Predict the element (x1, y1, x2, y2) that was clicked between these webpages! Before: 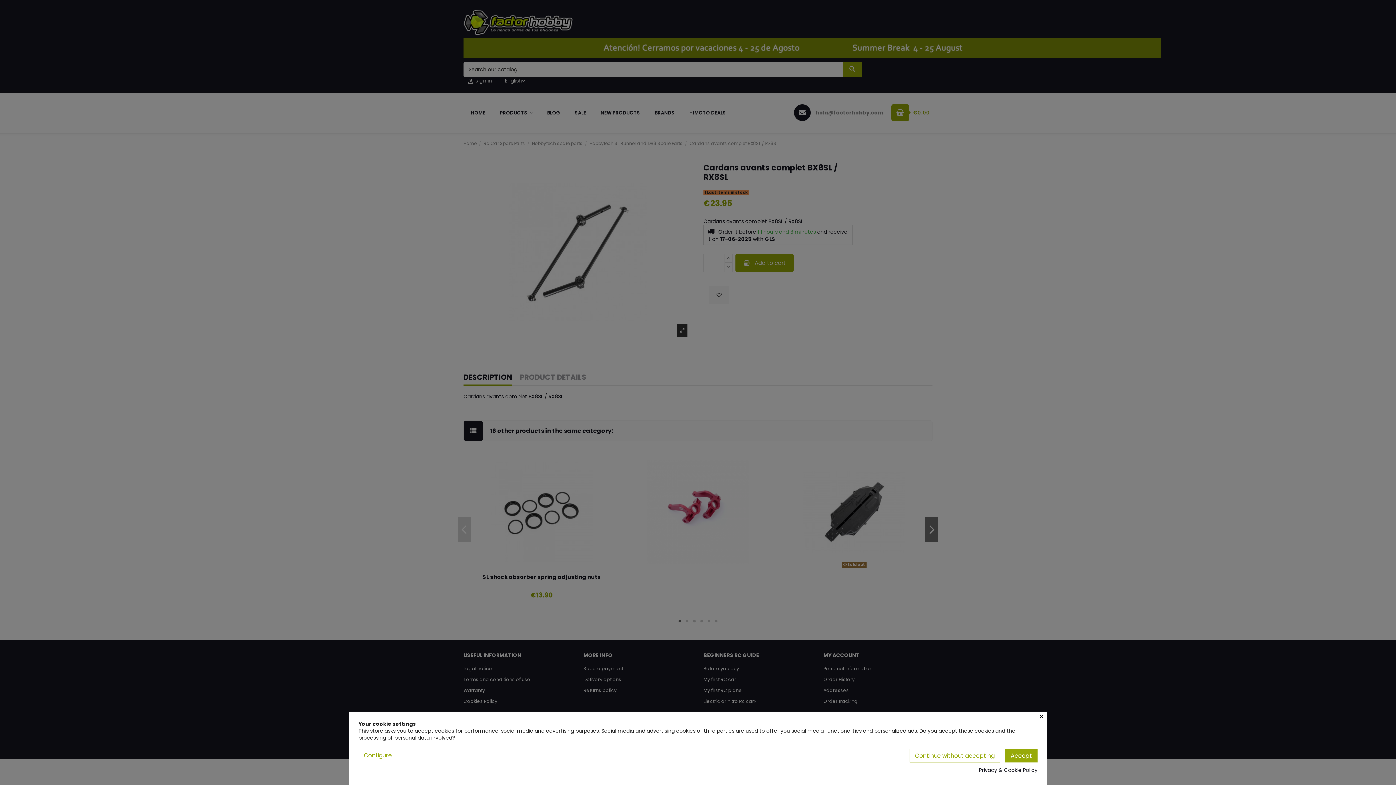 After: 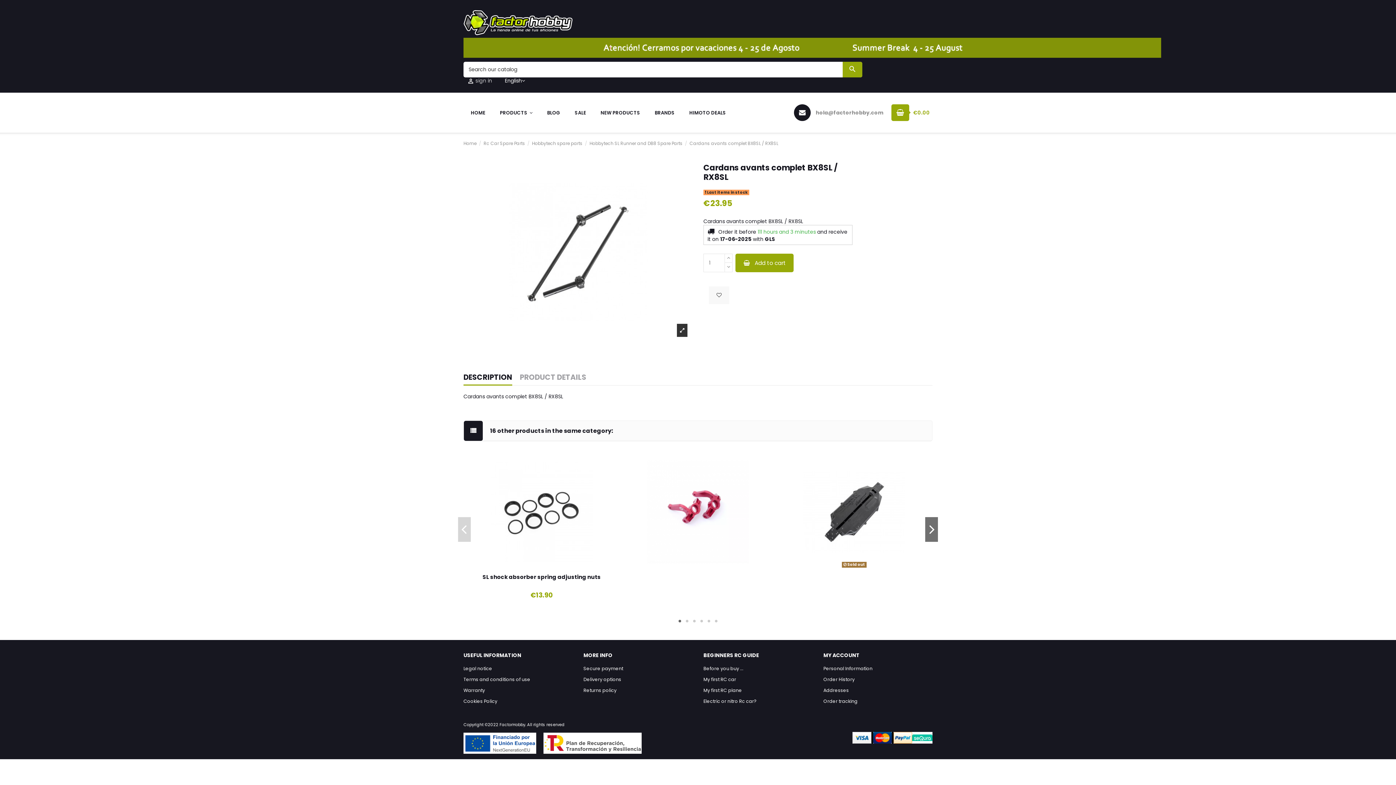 Action: label: Continue without accepting bbox: (909, 749, 1000, 762)